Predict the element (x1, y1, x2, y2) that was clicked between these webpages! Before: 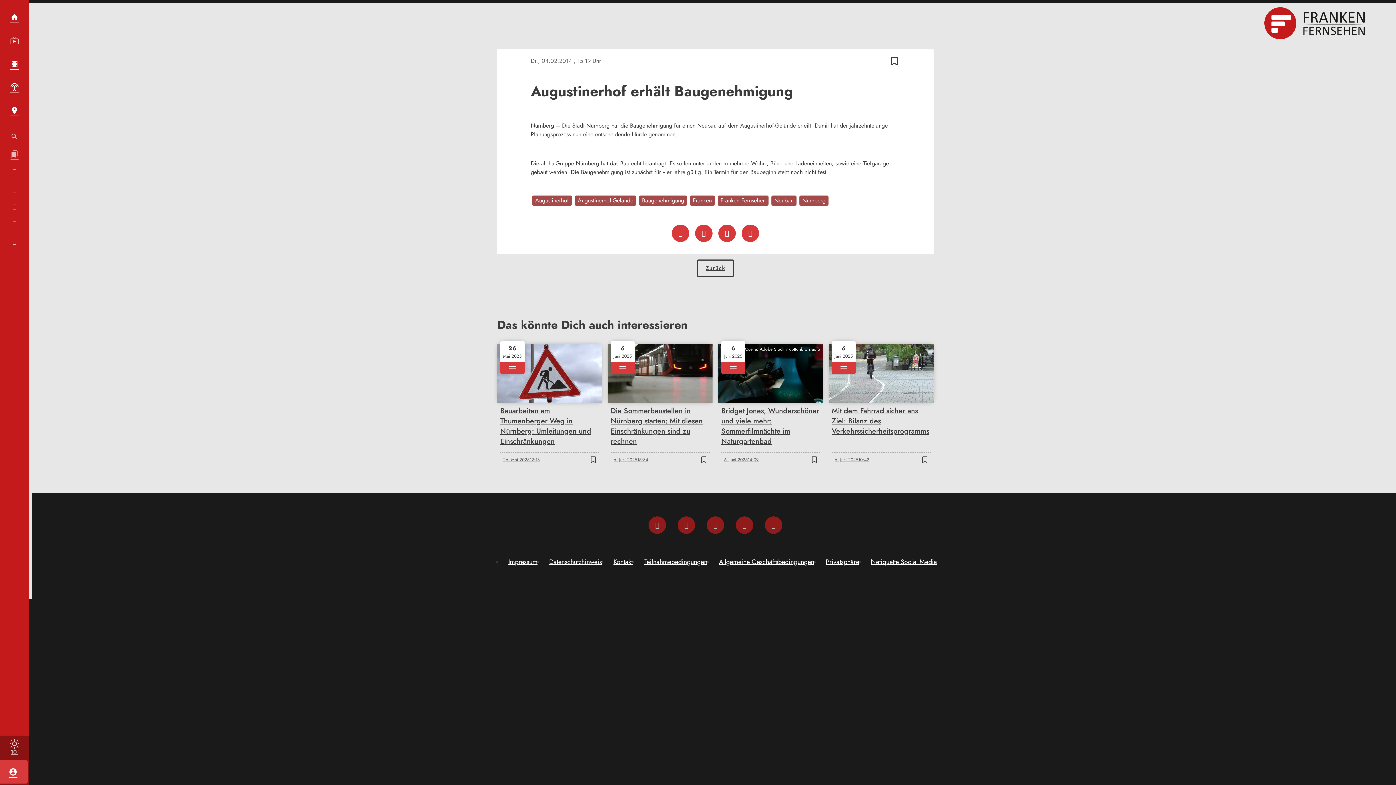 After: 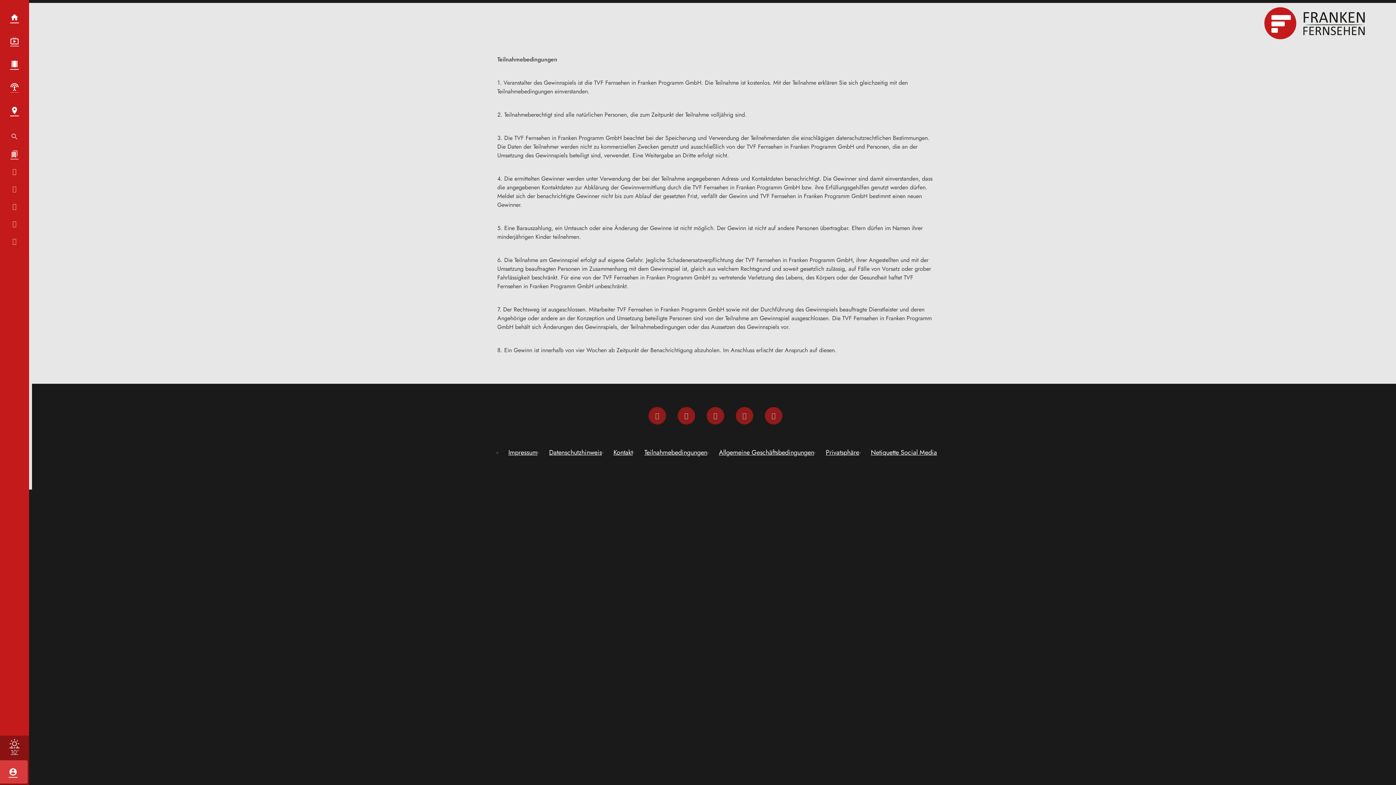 Action: bbox: (638, 557, 713, 567) label: Teilnahmebedingungen